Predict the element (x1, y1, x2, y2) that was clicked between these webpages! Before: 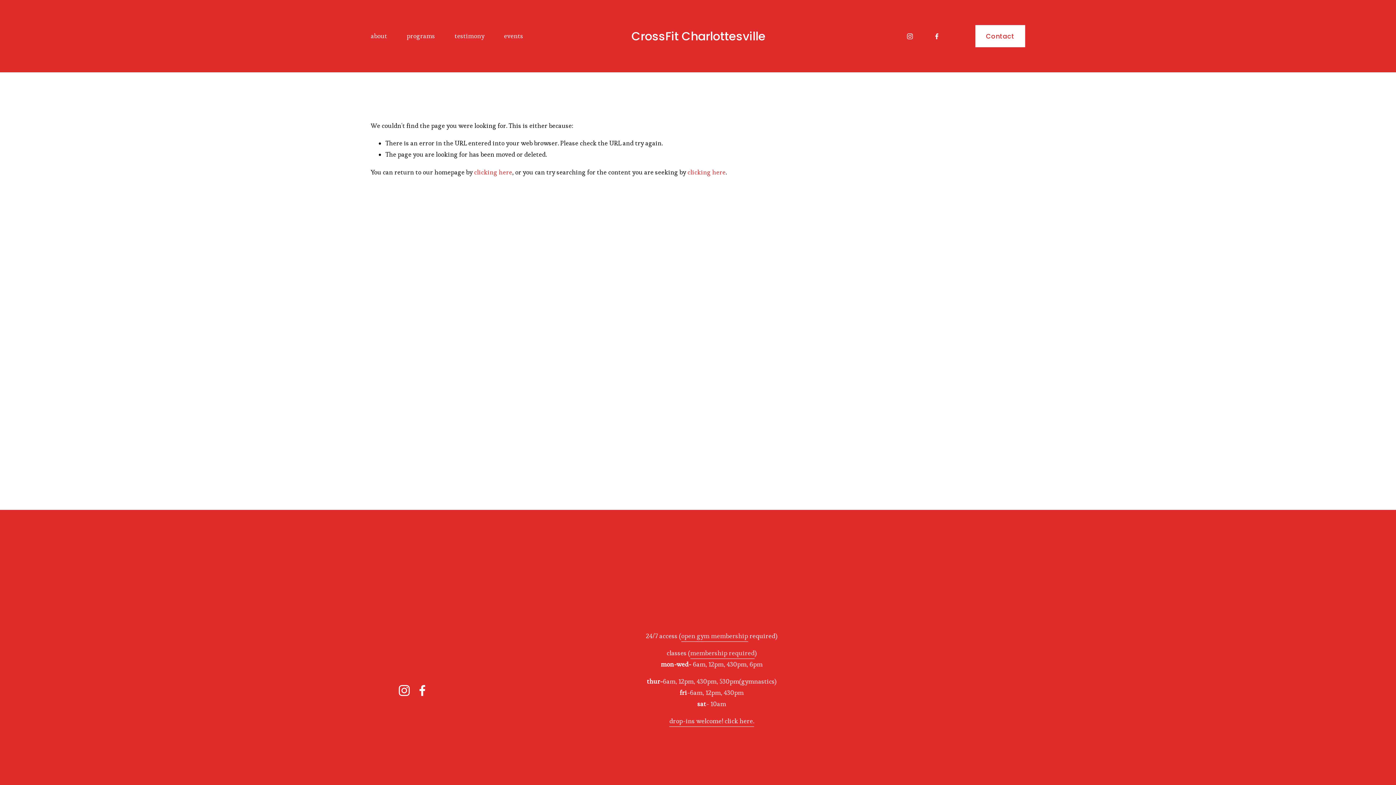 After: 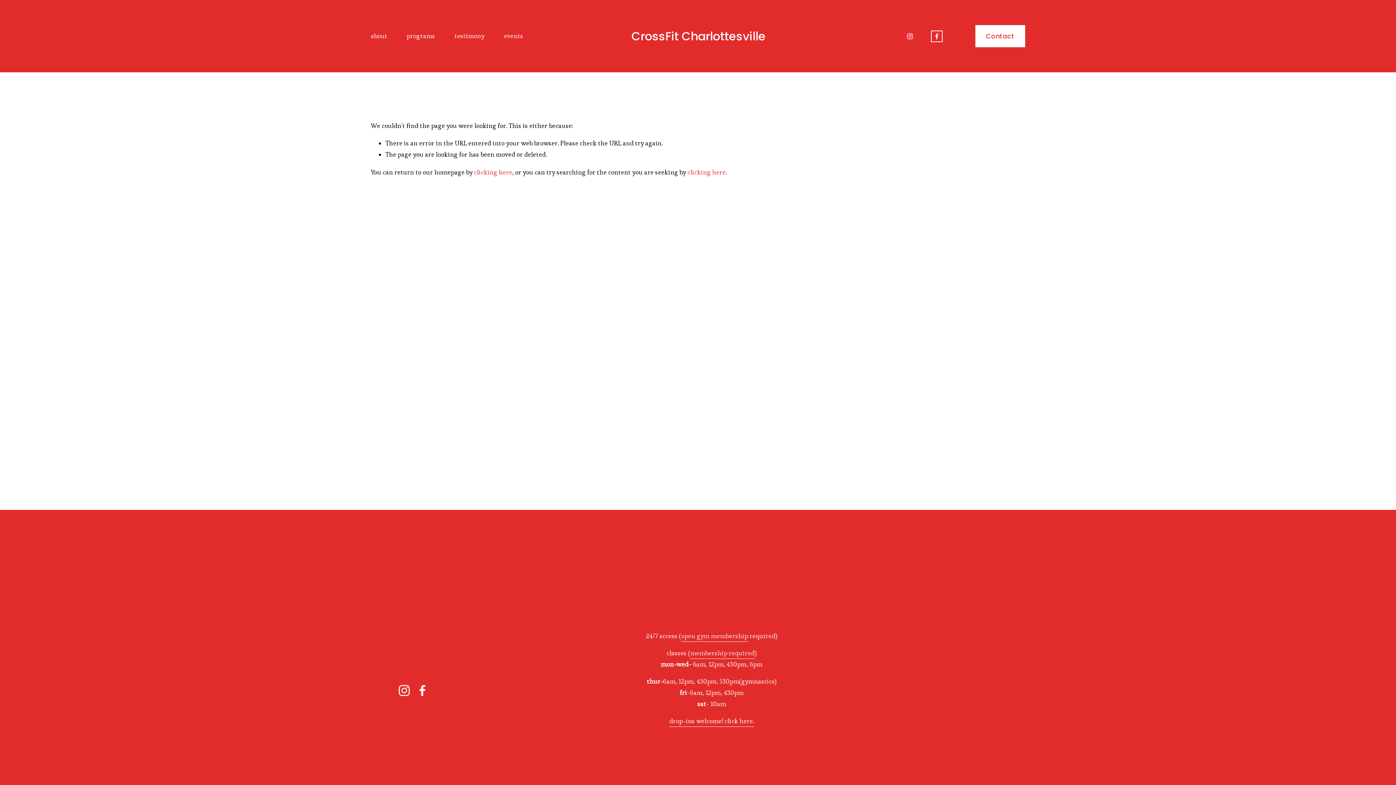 Action: bbox: (933, 32, 940, 39) label: Facebook